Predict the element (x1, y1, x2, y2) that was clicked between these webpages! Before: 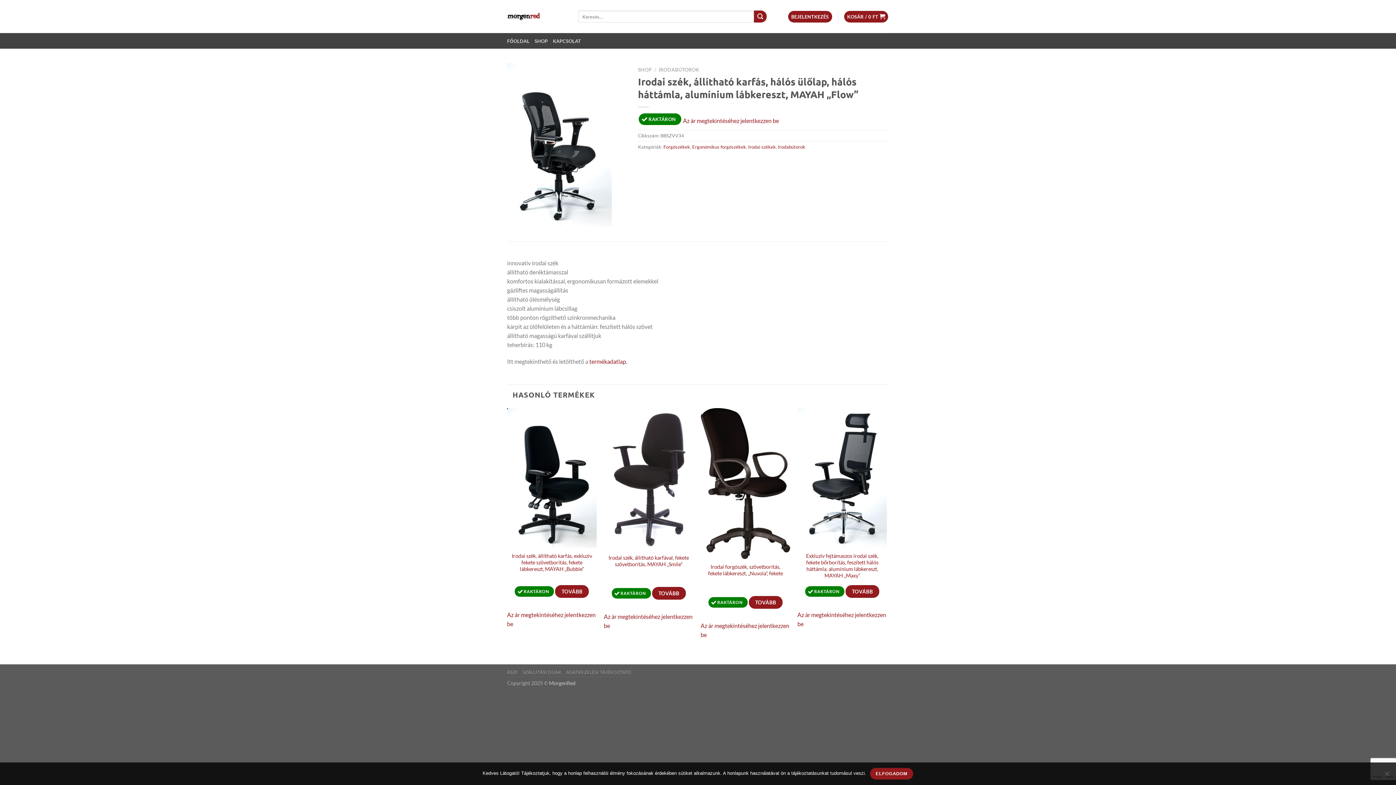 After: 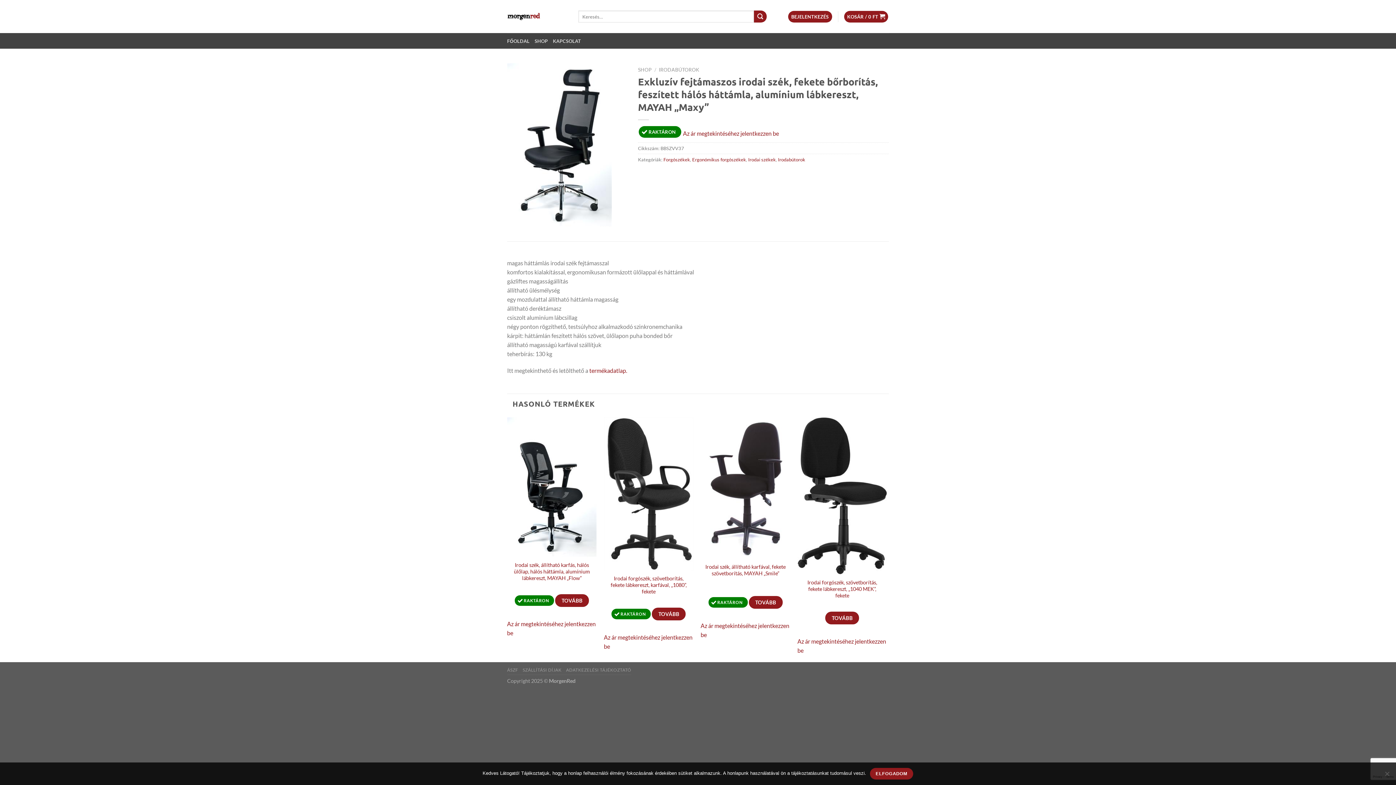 Action: bbox: (801, 553, 883, 579) label: Exkluzív fejtámaszos irodai szék, fekete bőrborítás, feszített hálós háttámla, alumínium lábkereszt, MAYAH „Maxy”